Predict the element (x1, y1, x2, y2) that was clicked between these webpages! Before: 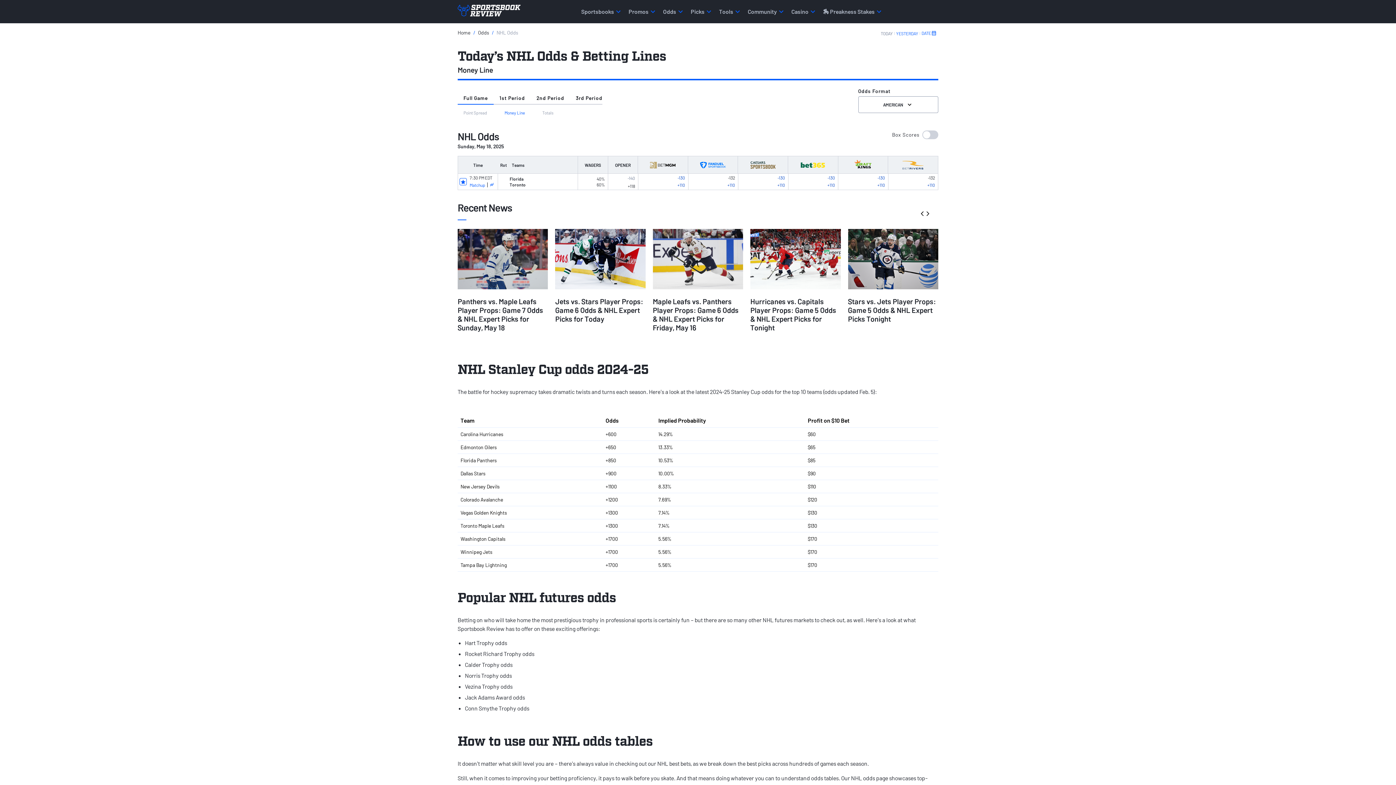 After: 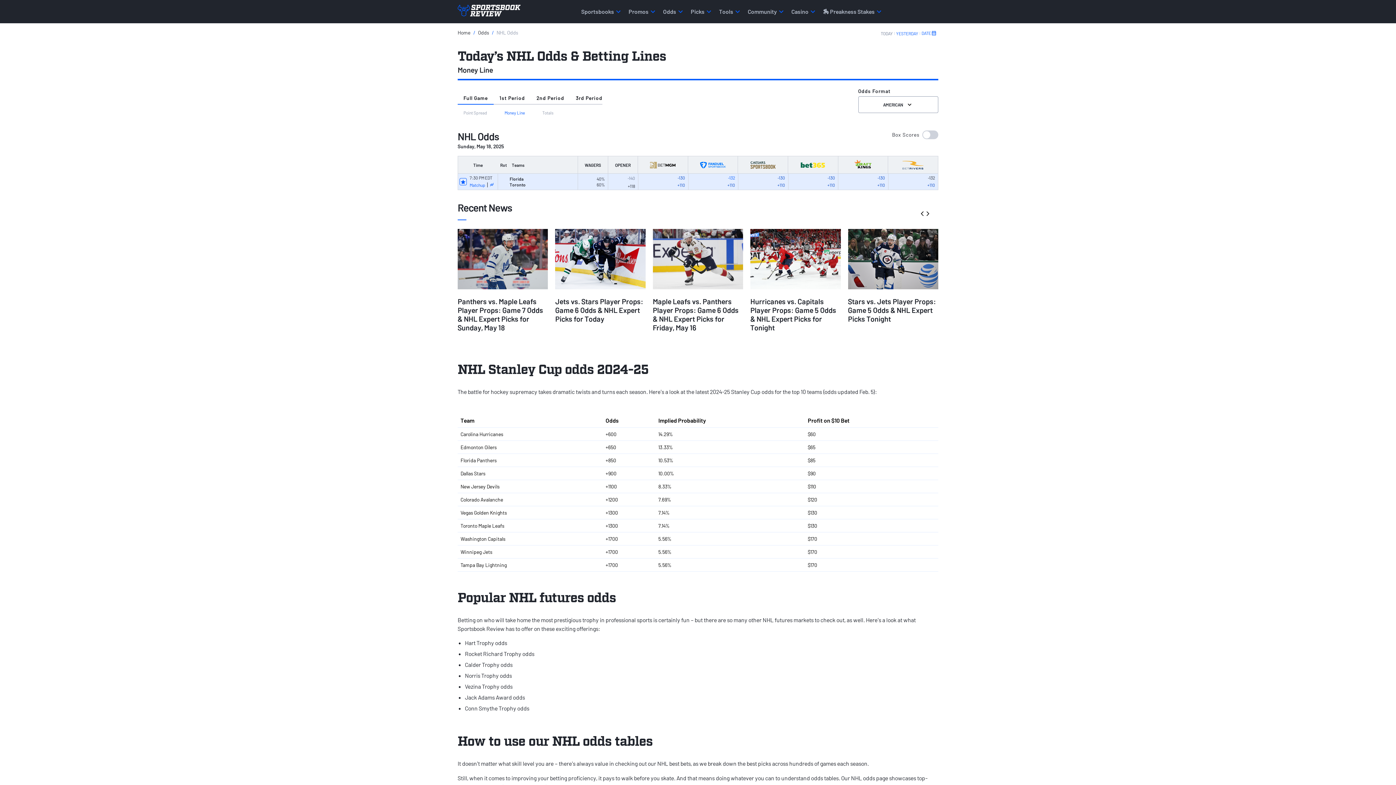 Action: label: -132
+110 bbox: (688, 173, 738, 189)